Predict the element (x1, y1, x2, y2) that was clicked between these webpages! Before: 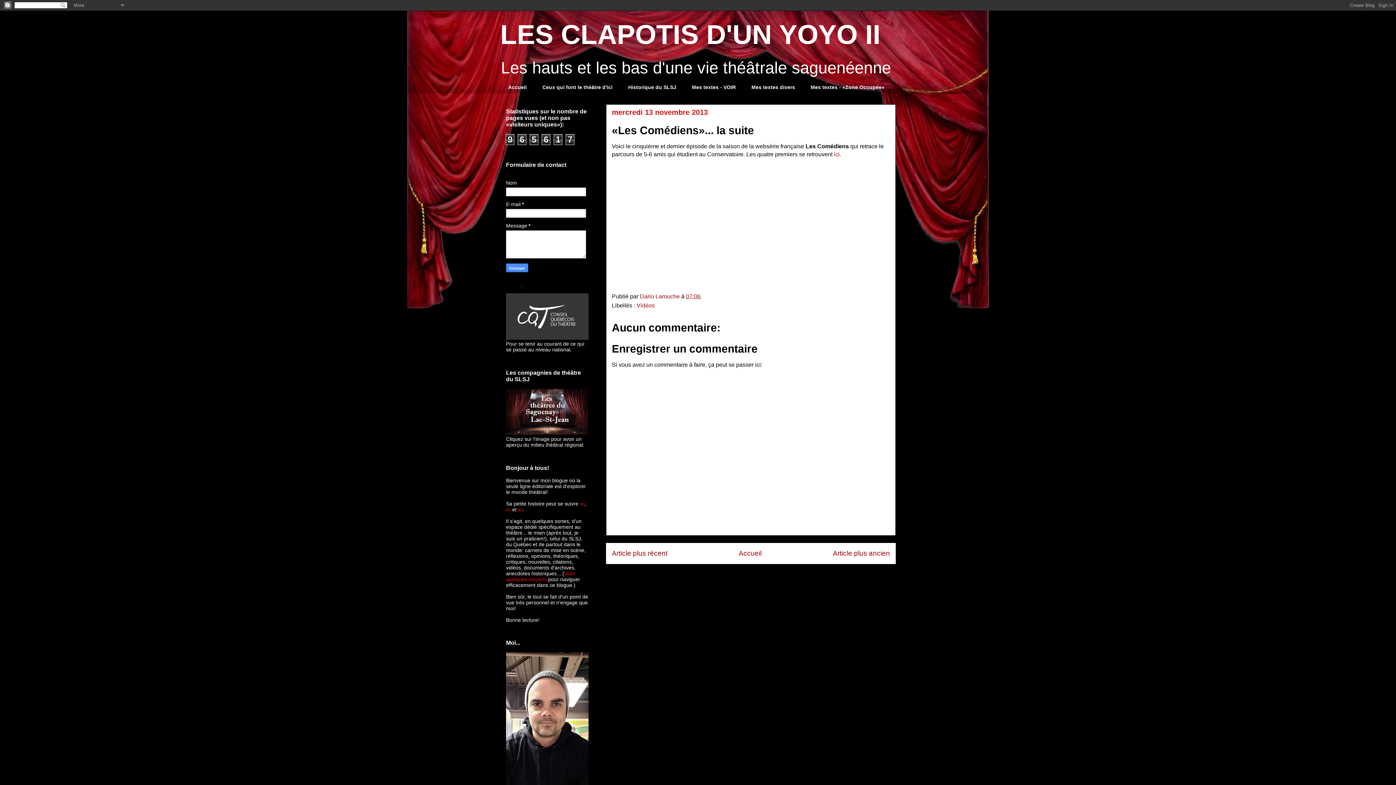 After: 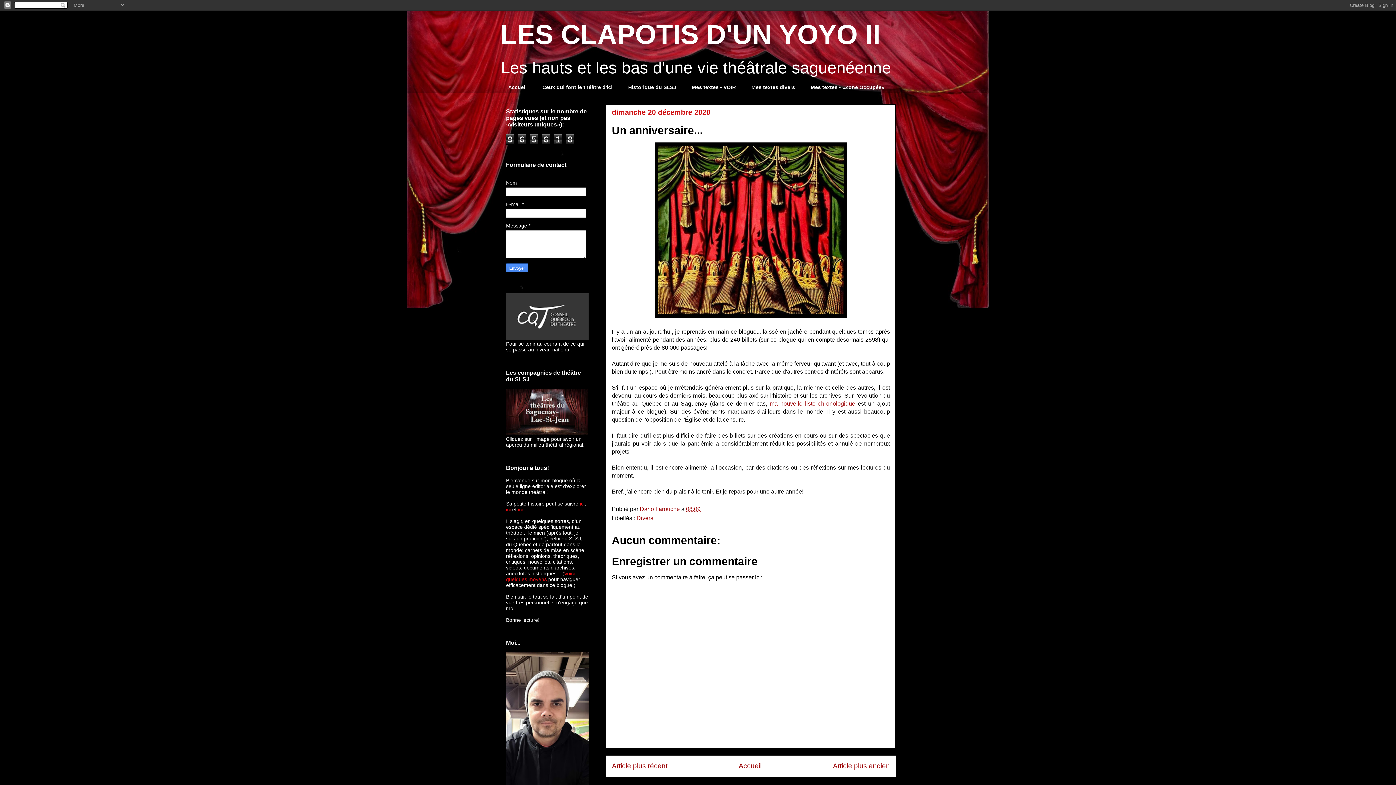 Action: bbox: (518, 506, 522, 512) label: ici